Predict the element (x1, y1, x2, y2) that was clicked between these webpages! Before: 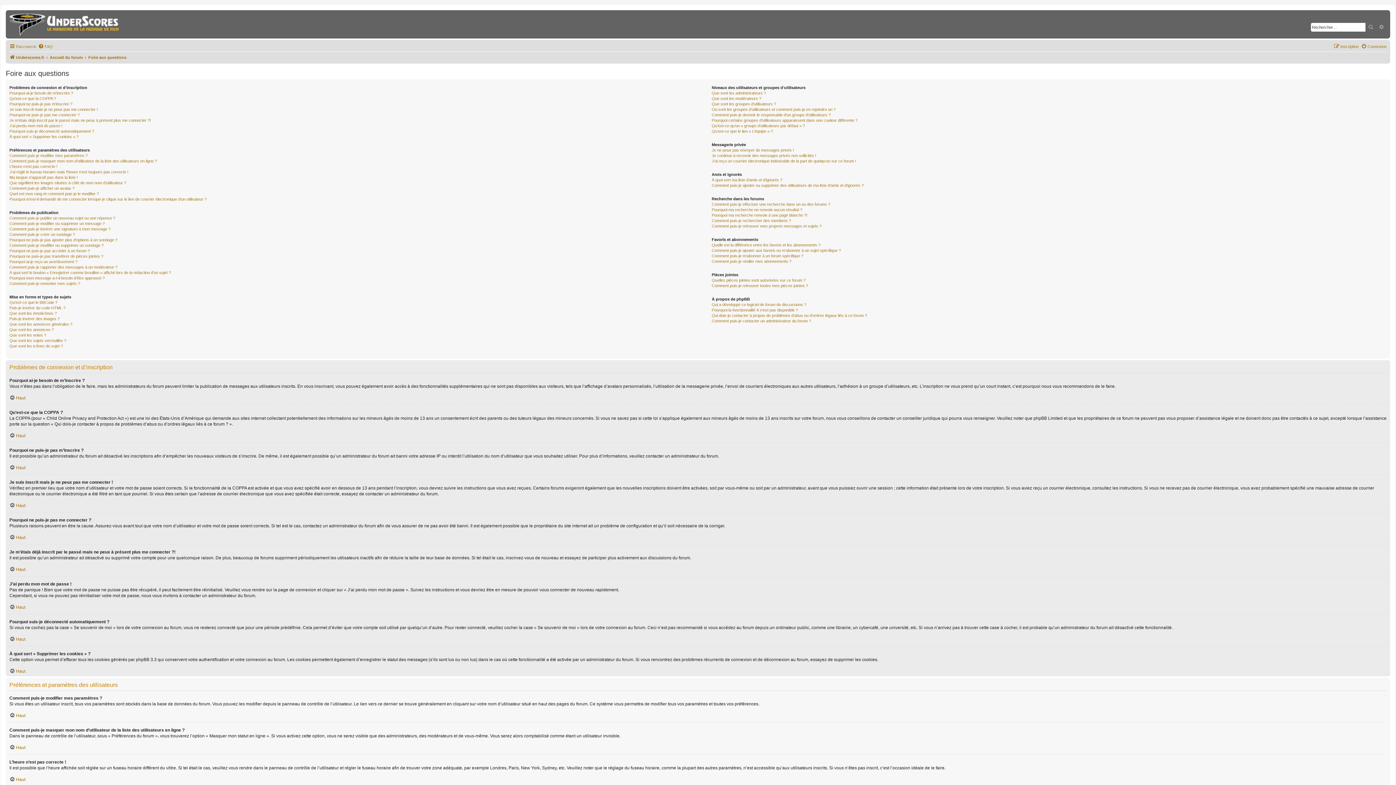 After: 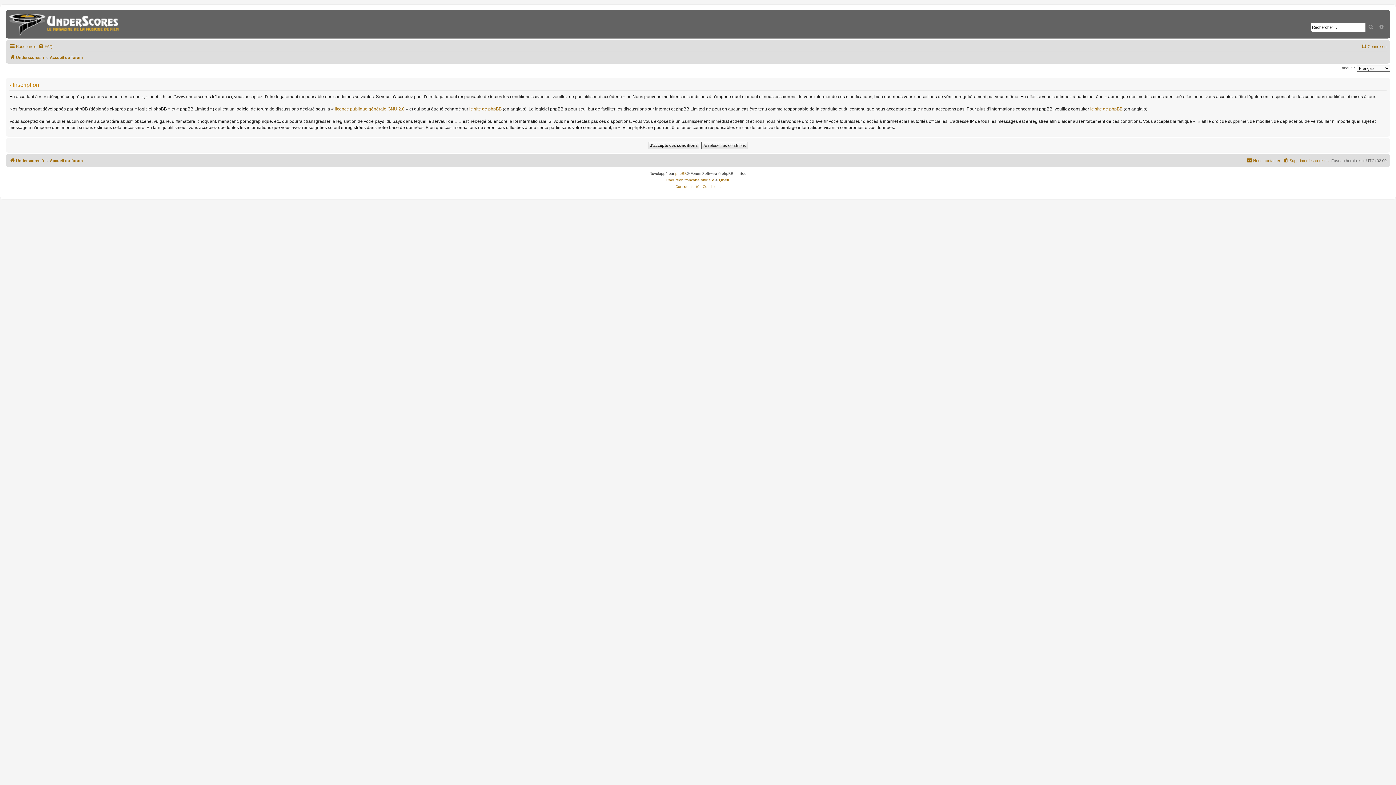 Action: label: Inscription bbox: (1334, 42, 1358, 50)